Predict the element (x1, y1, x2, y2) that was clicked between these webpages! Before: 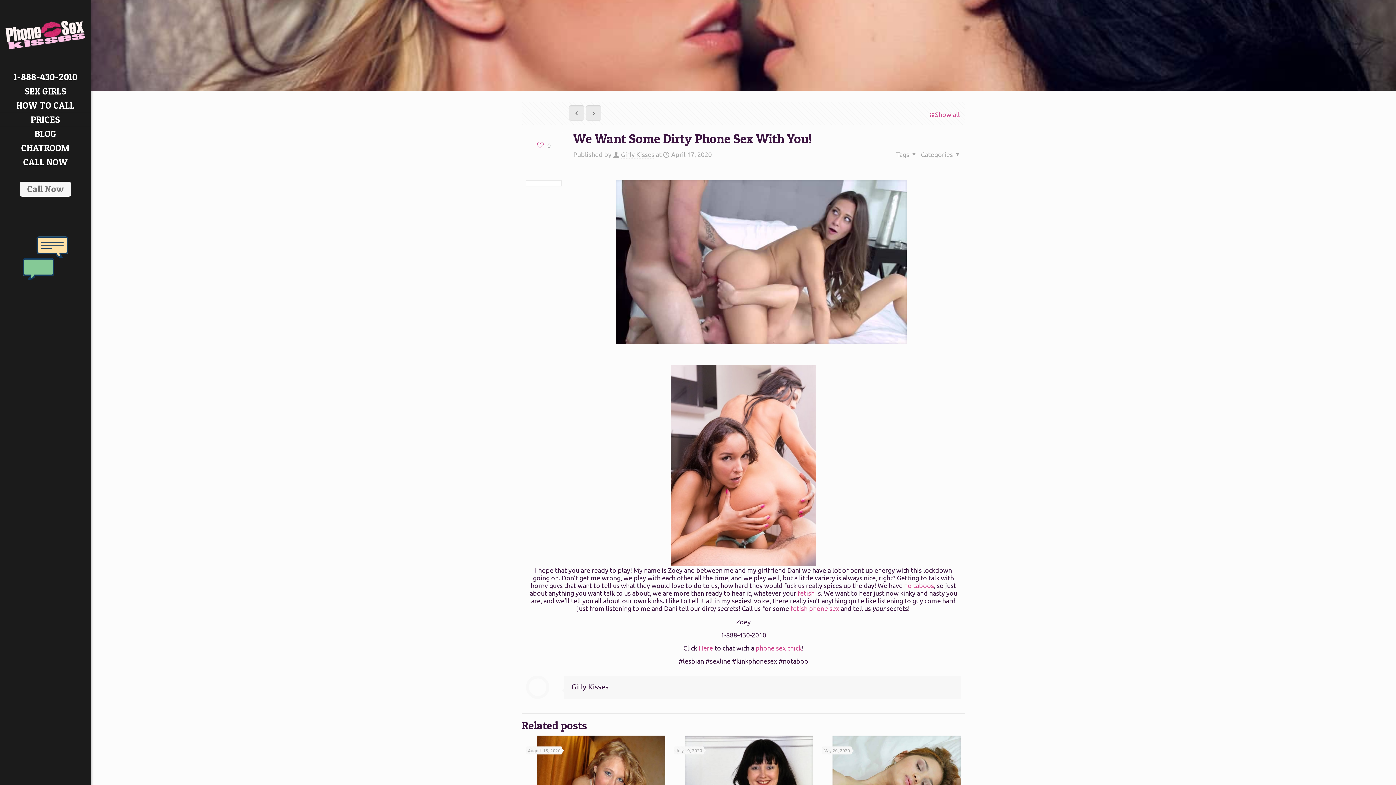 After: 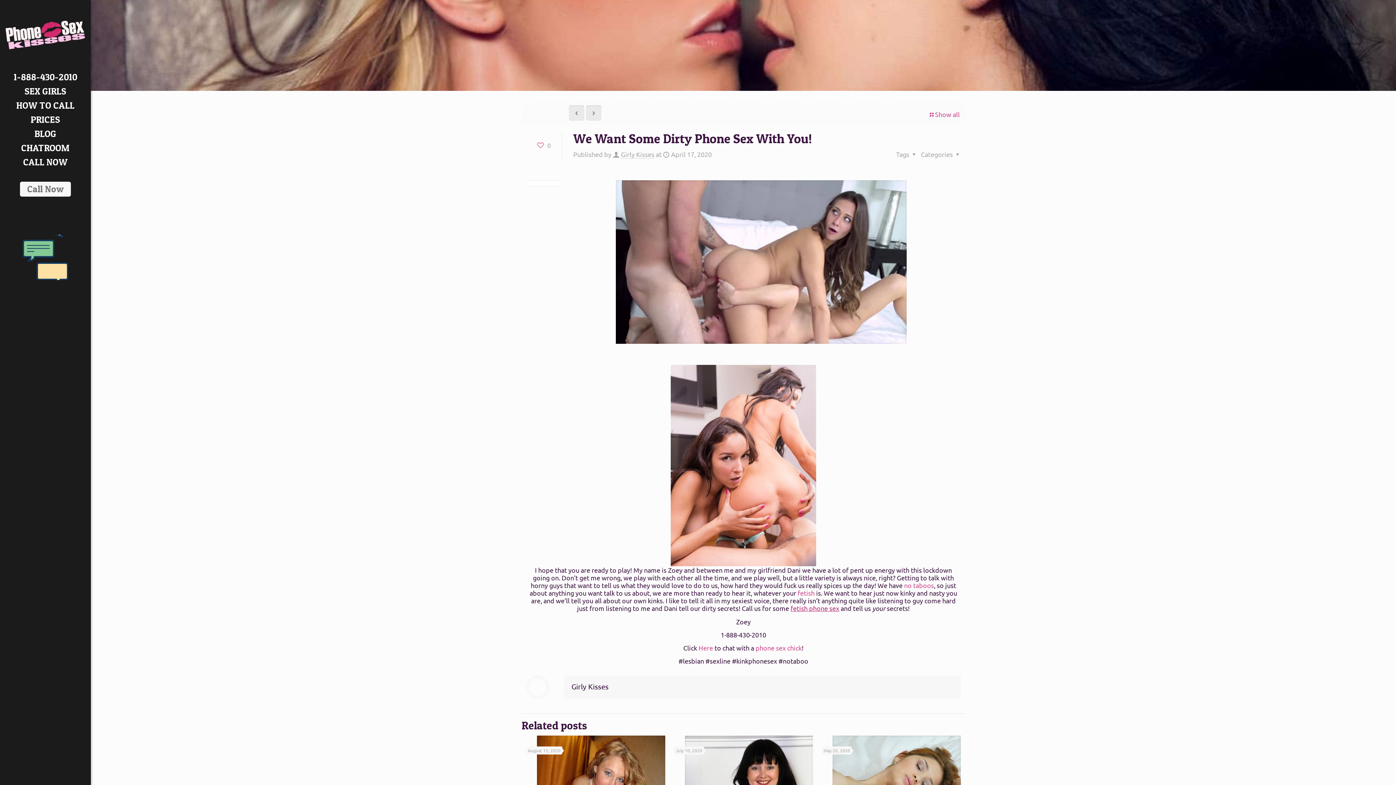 Action: bbox: (790, 604, 839, 612) label: fetish phone sex